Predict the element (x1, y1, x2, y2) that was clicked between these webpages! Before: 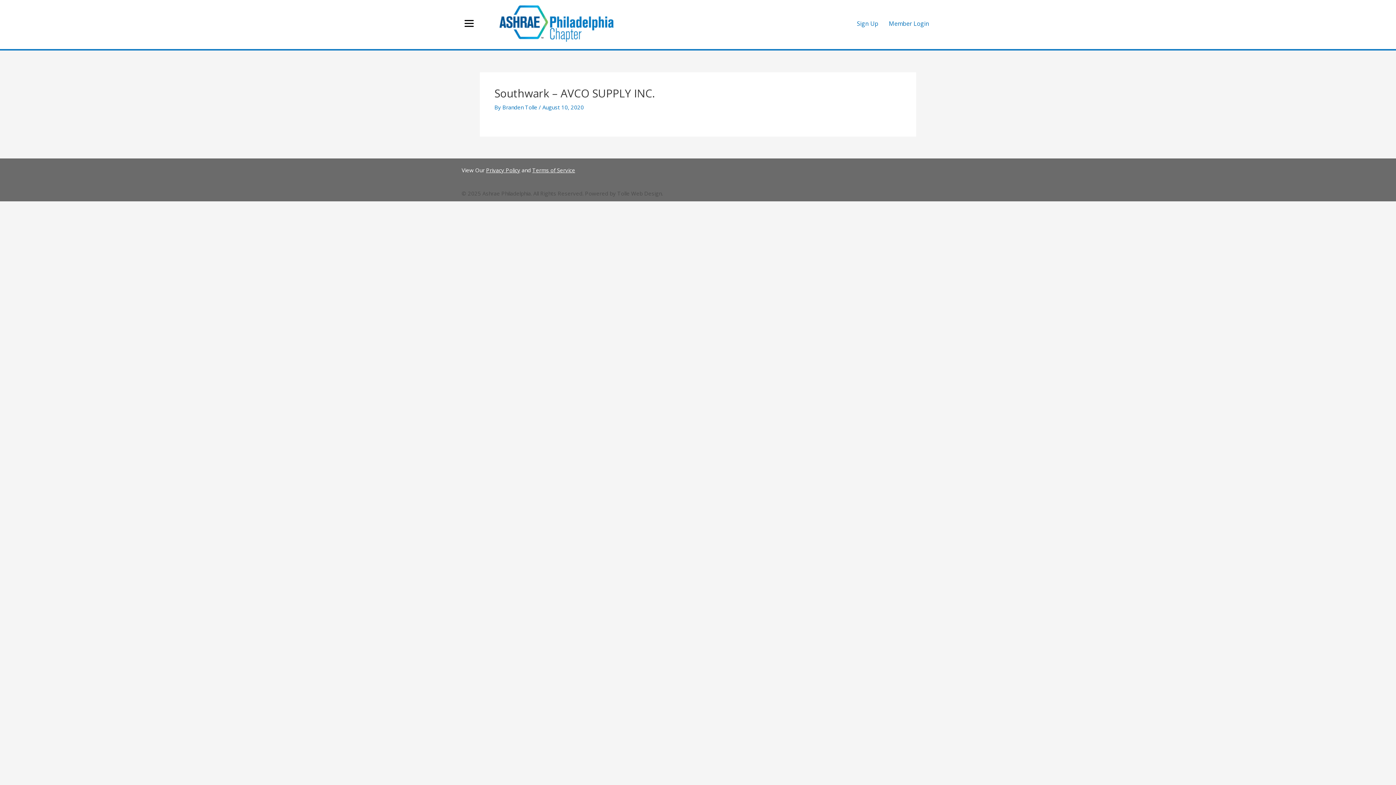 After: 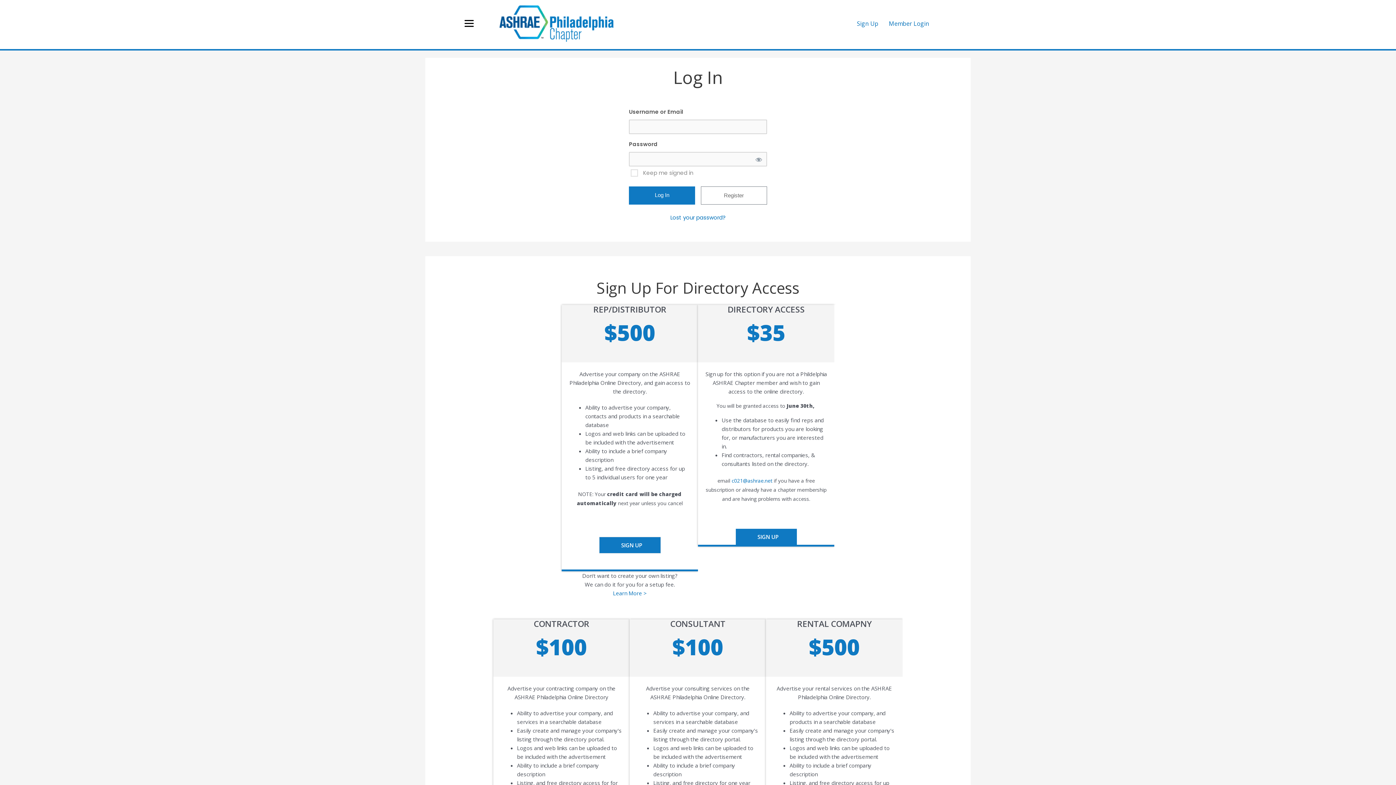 Action: bbox: (883, 14, 934, 33) label: Member Login